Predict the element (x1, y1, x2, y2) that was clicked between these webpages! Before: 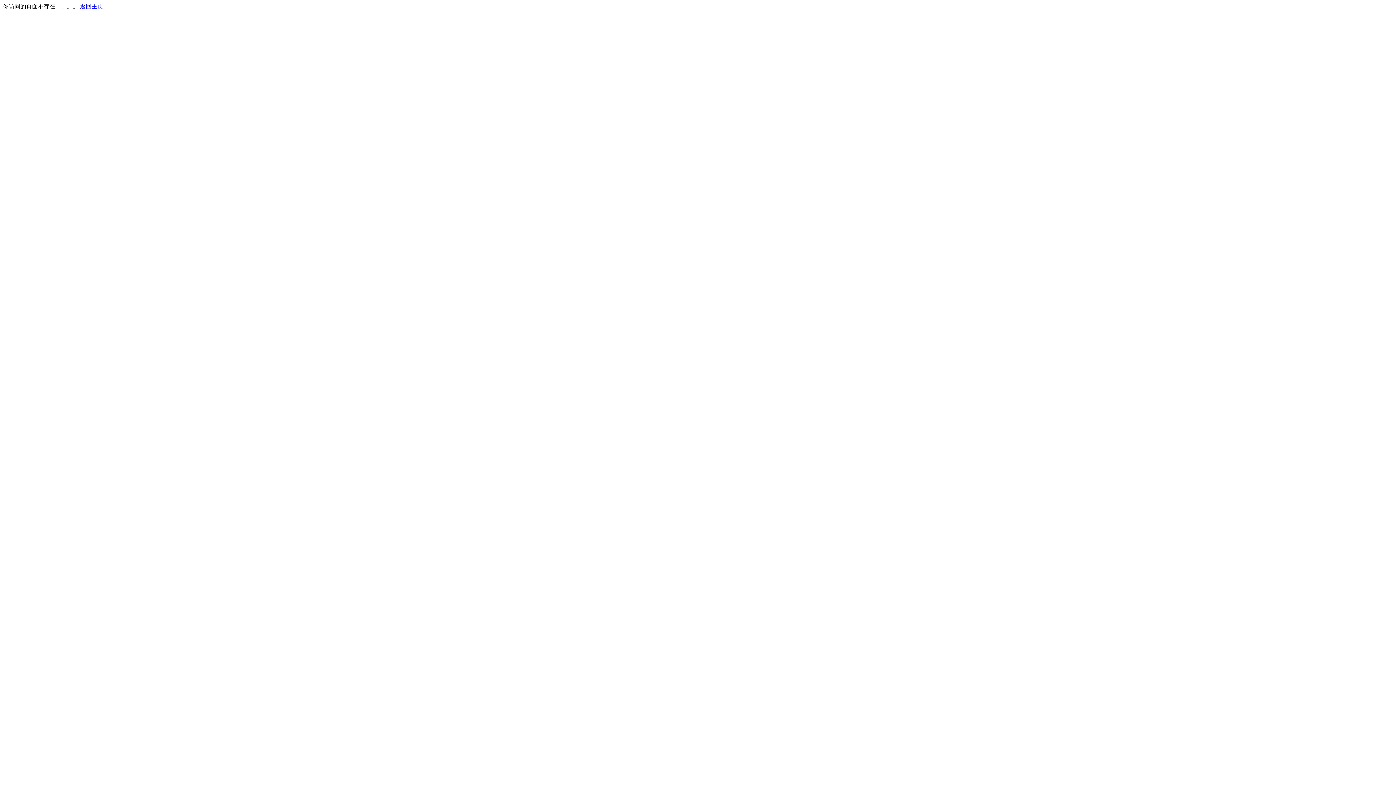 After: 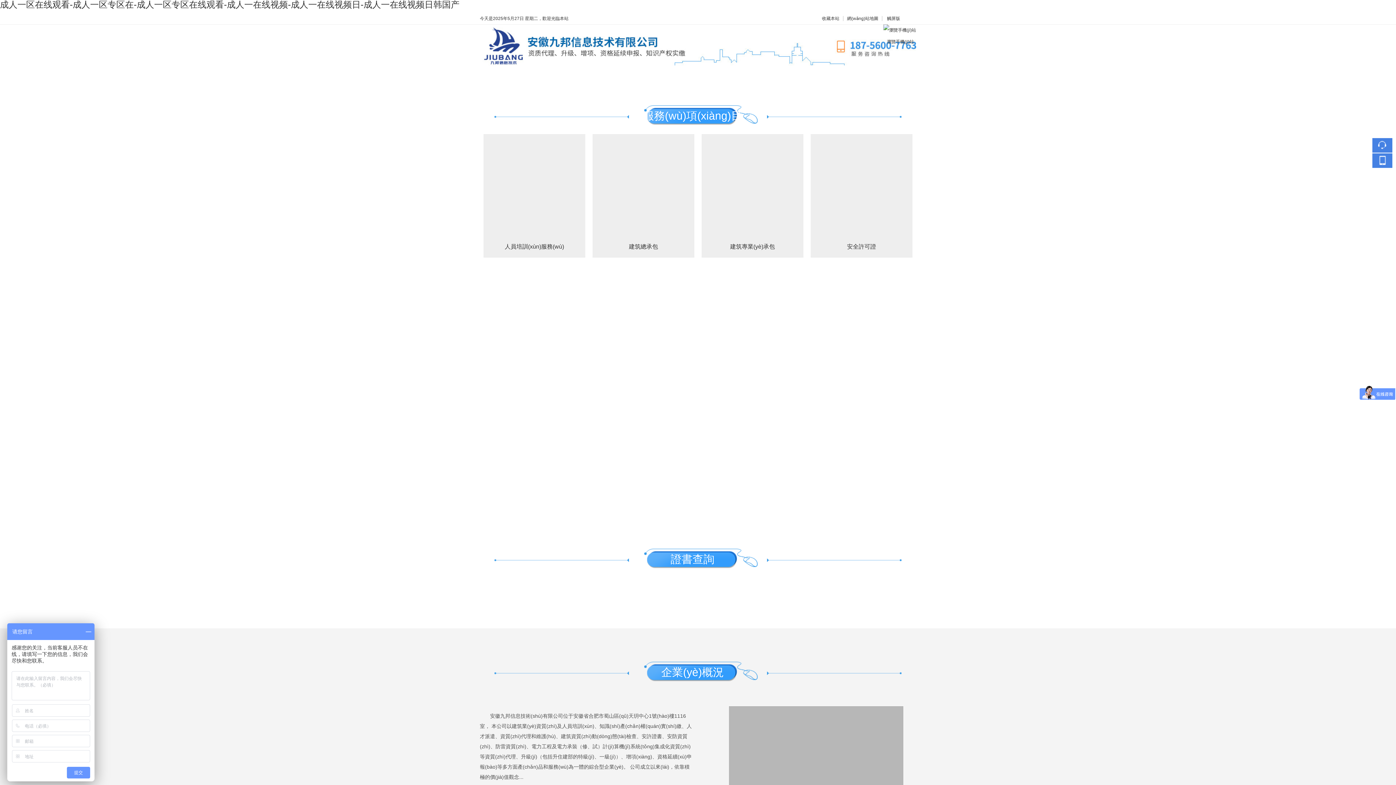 Action: label: 返回主页 bbox: (80, 3, 103, 9)